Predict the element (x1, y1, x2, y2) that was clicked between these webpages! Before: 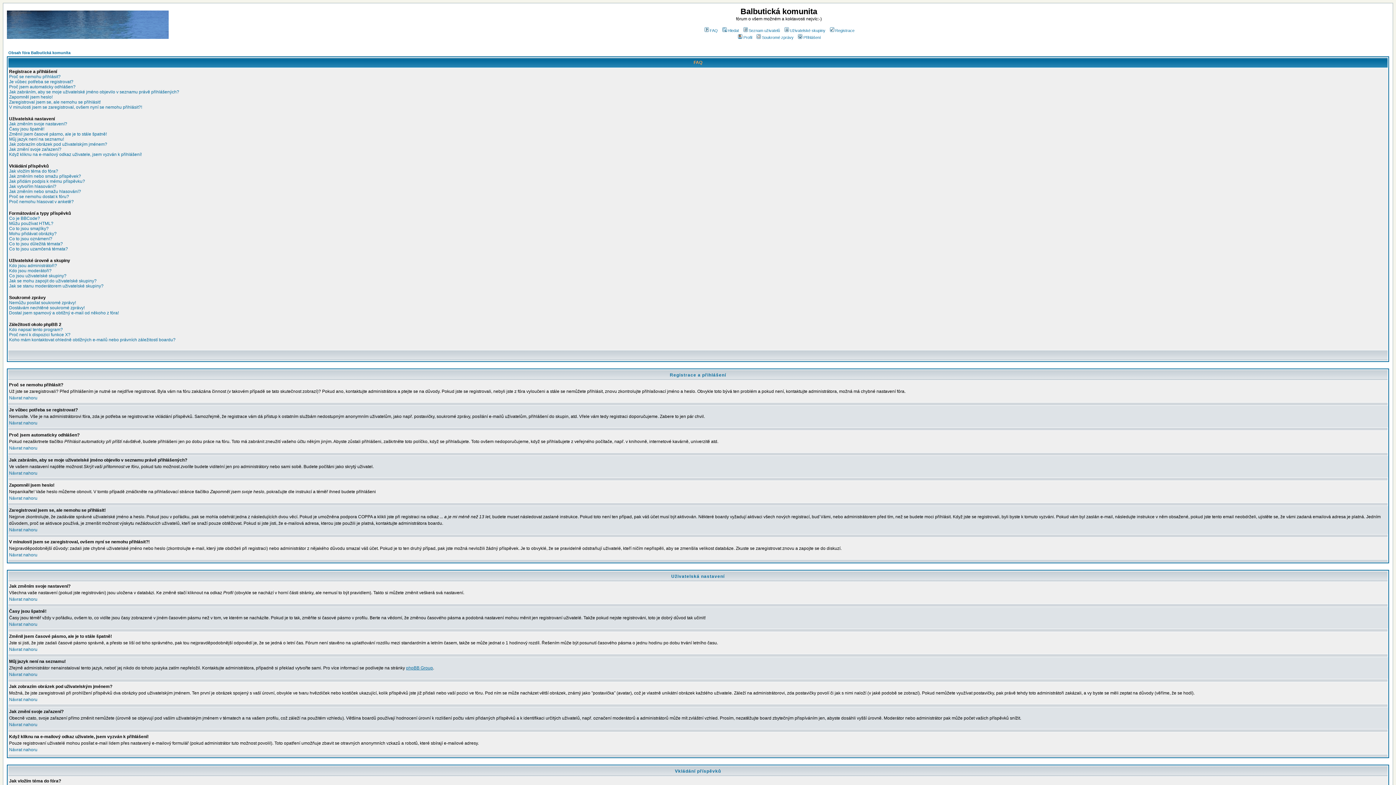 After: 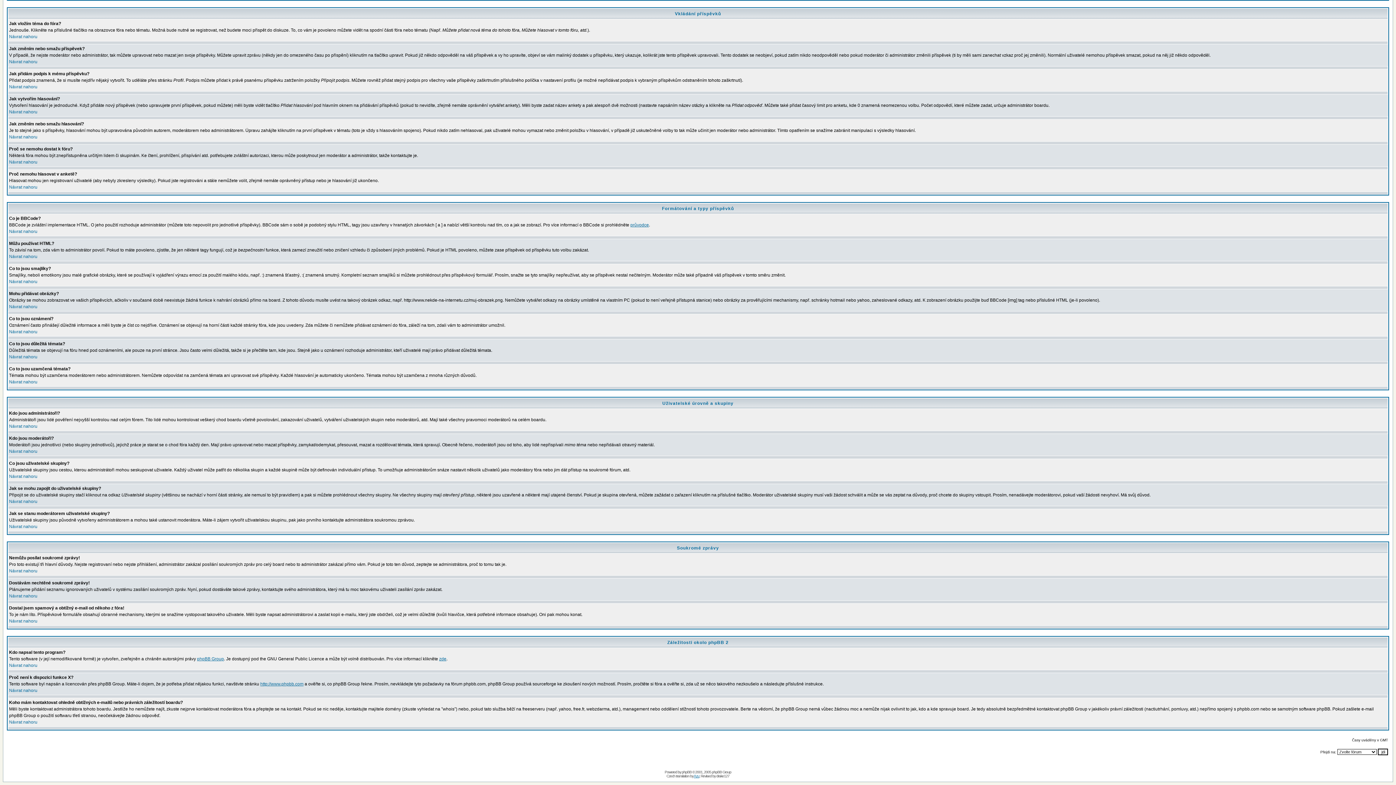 Action: label: Jak změním nebo smažu příspěvek? bbox: (9, 173, 81, 178)